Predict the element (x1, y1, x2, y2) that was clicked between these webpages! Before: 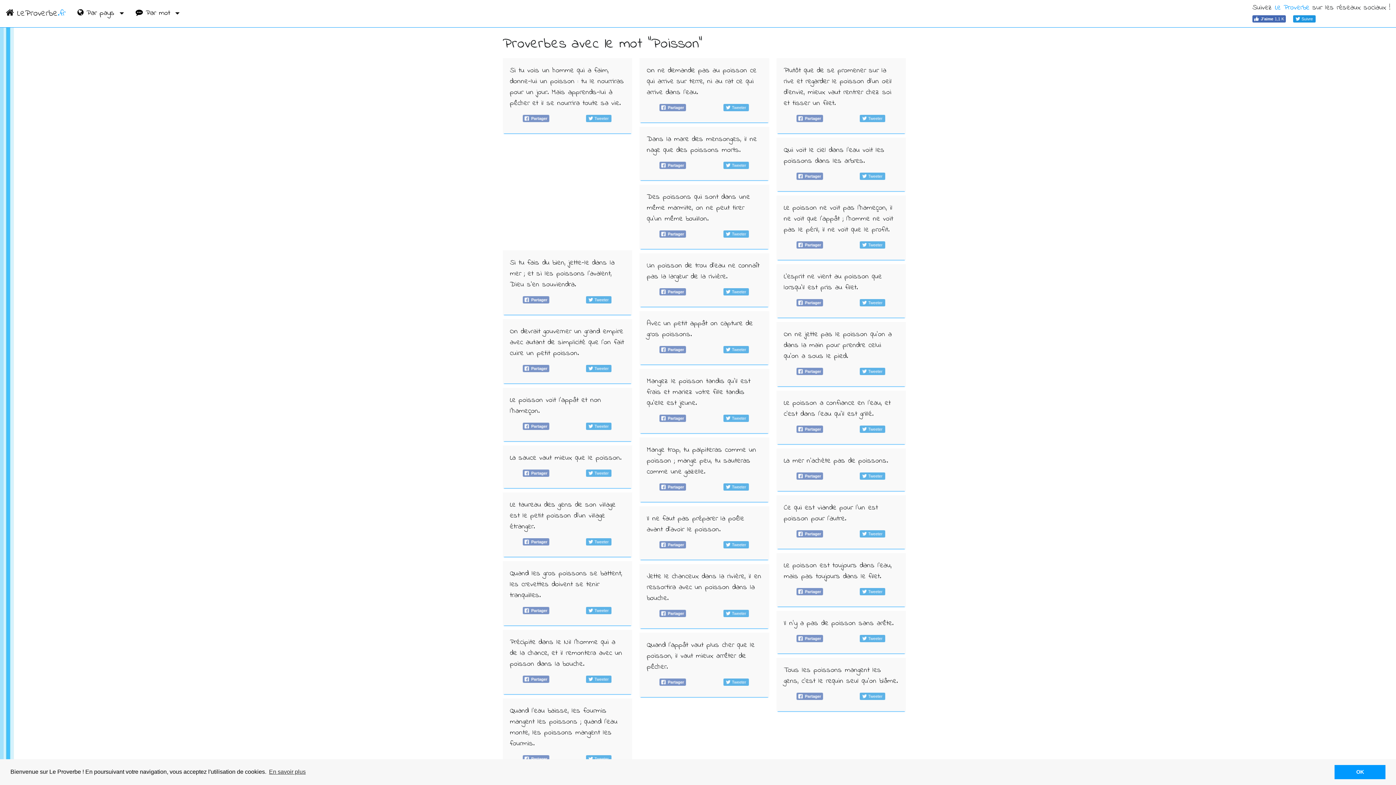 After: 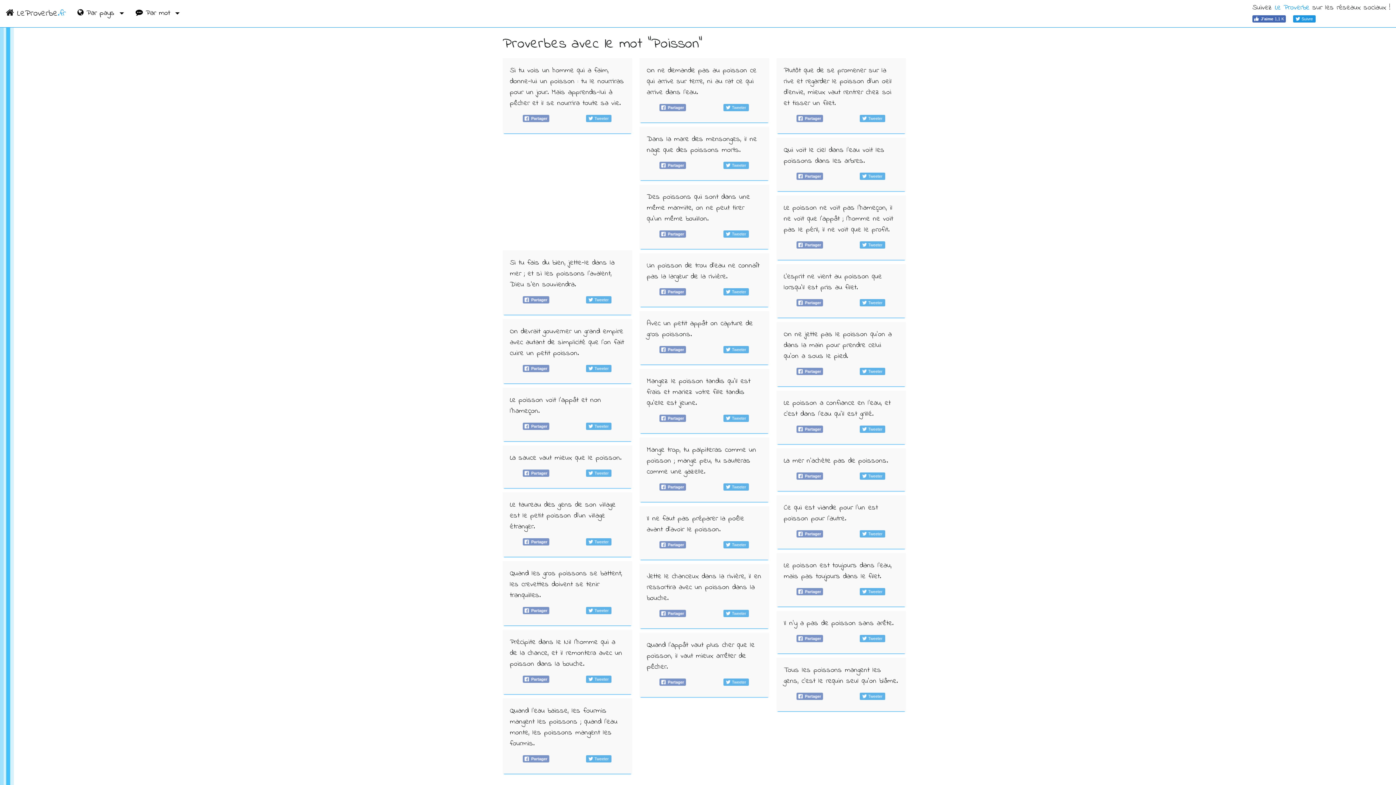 Action: label: dismiss cookie message bbox: (1334, 765, 1385, 779)